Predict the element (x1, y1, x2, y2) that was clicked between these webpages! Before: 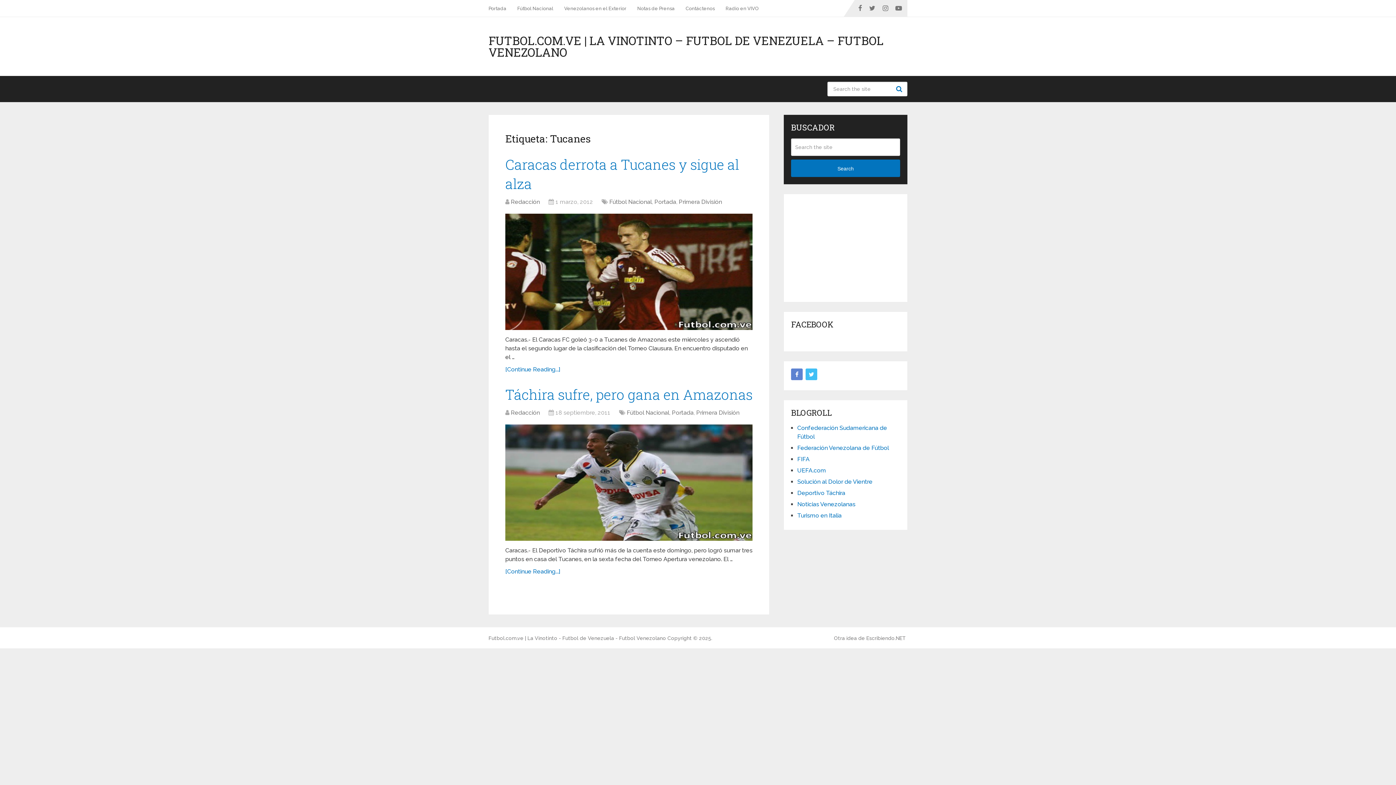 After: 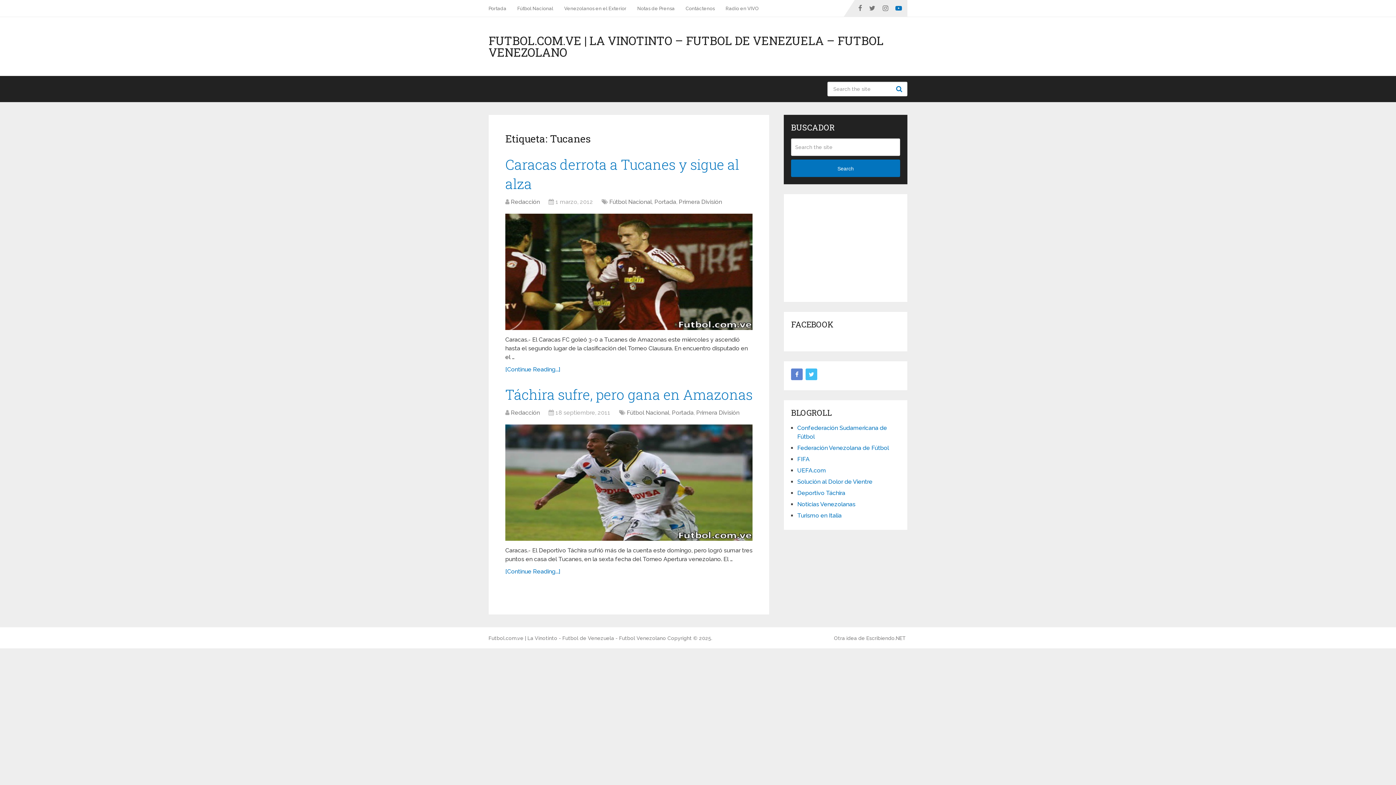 Action: bbox: (892, 0, 907, 16)